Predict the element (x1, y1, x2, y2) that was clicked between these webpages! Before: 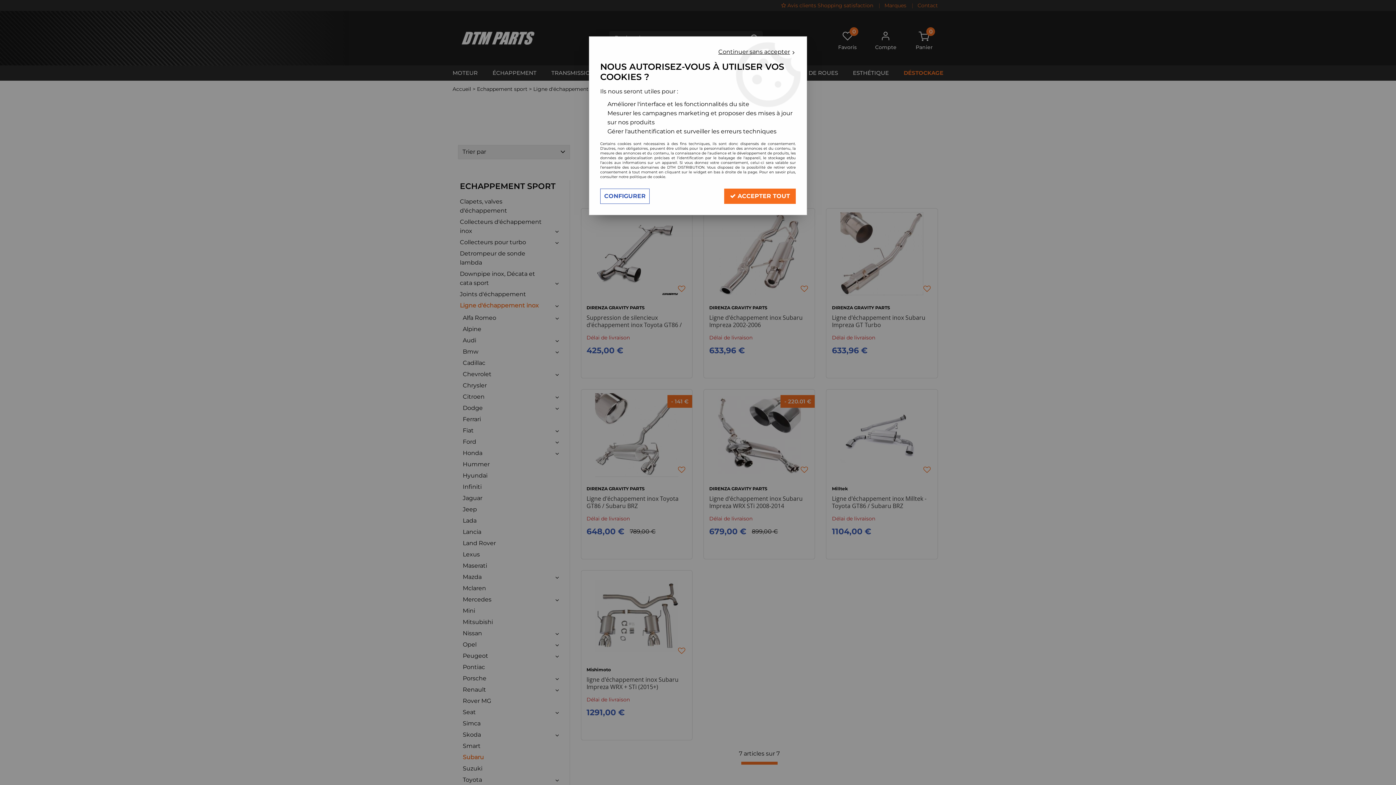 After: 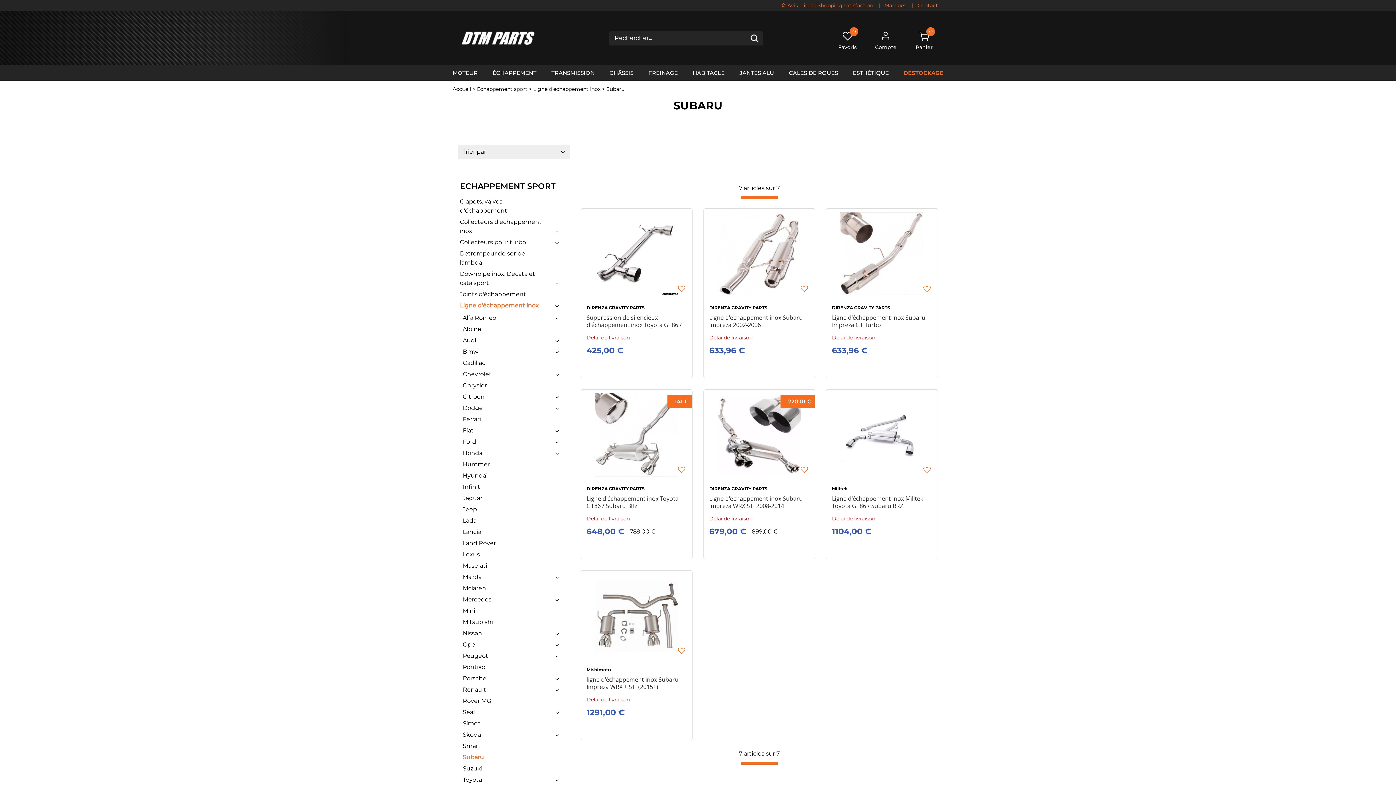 Action: label: Continuer sans accepter  bbox: (718, 48, 796, 55)